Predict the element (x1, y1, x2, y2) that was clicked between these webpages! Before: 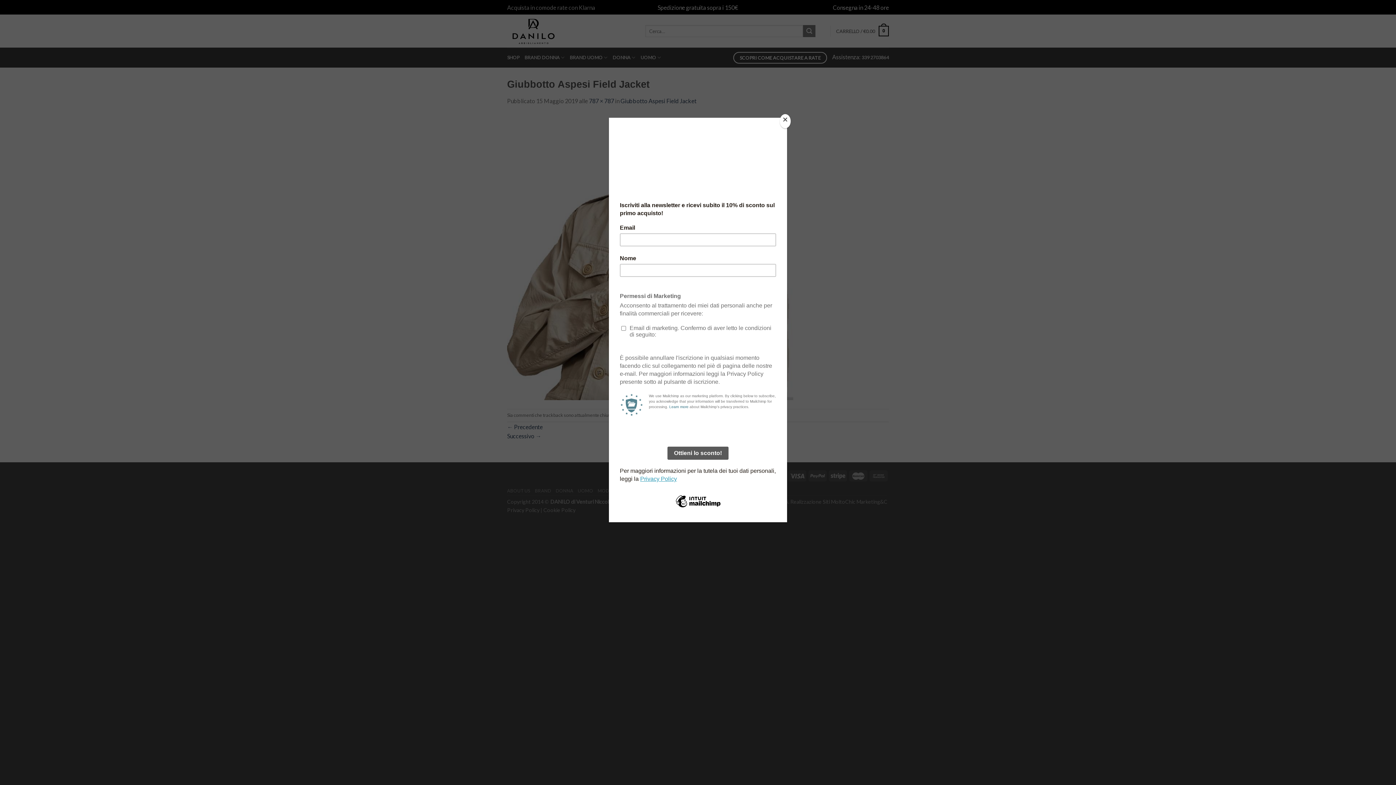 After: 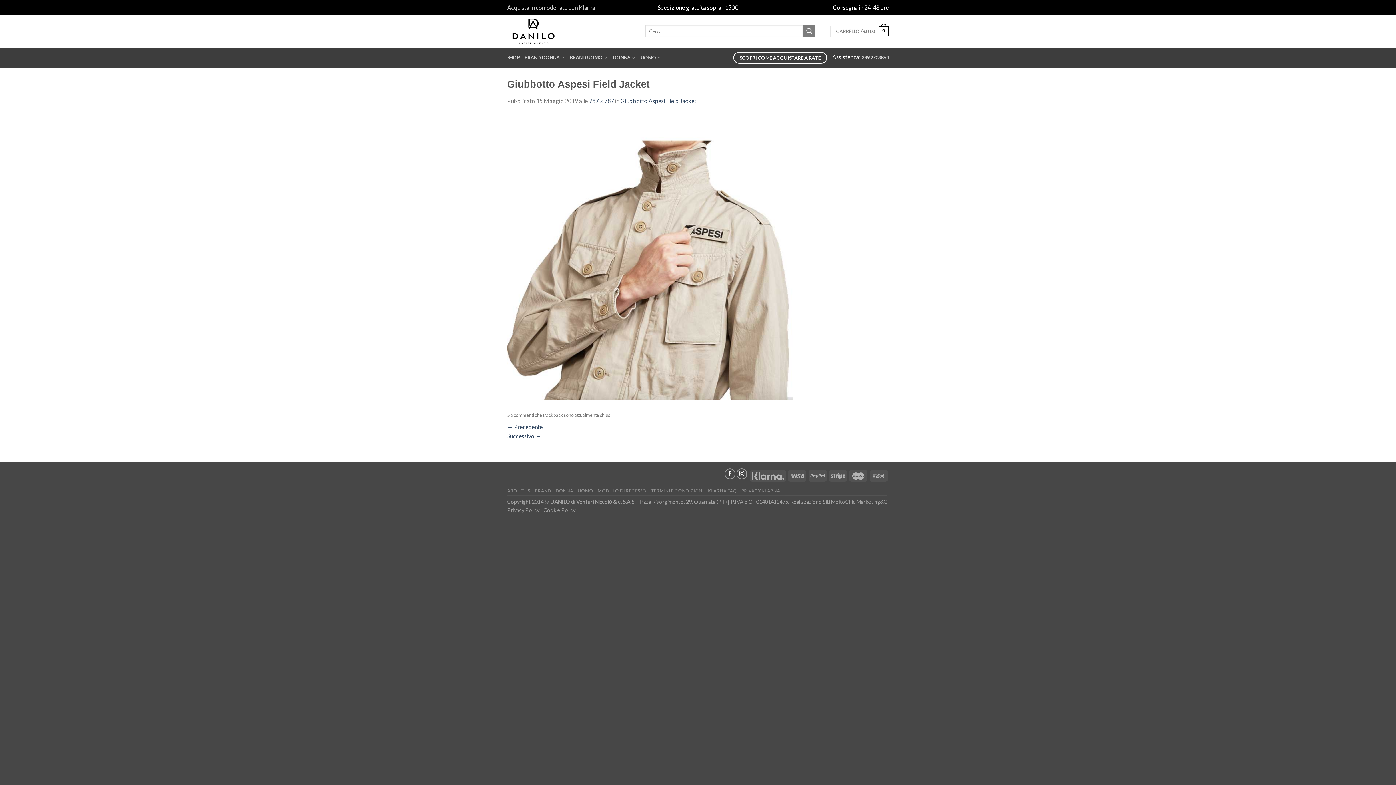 Action: label: Close bbox: (780, 114, 790, 128)